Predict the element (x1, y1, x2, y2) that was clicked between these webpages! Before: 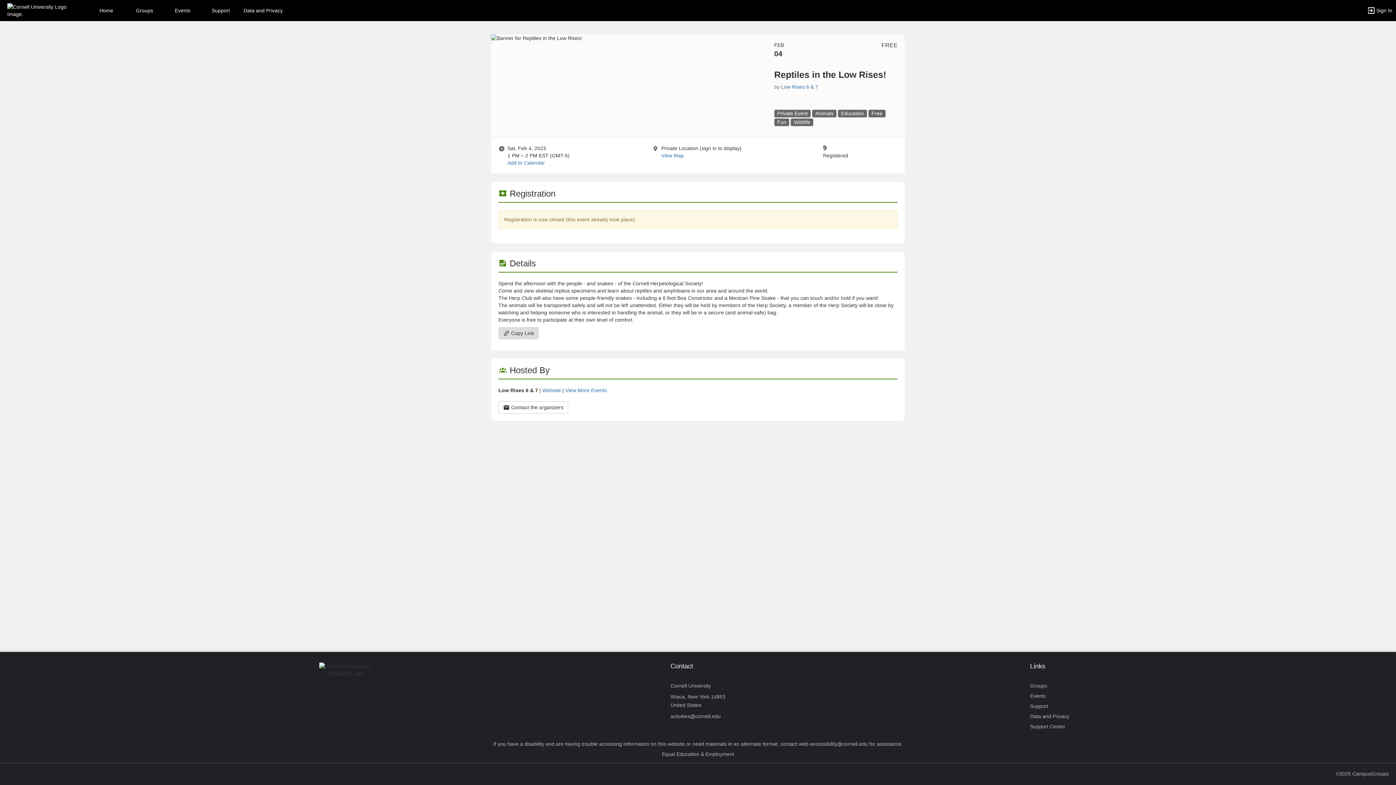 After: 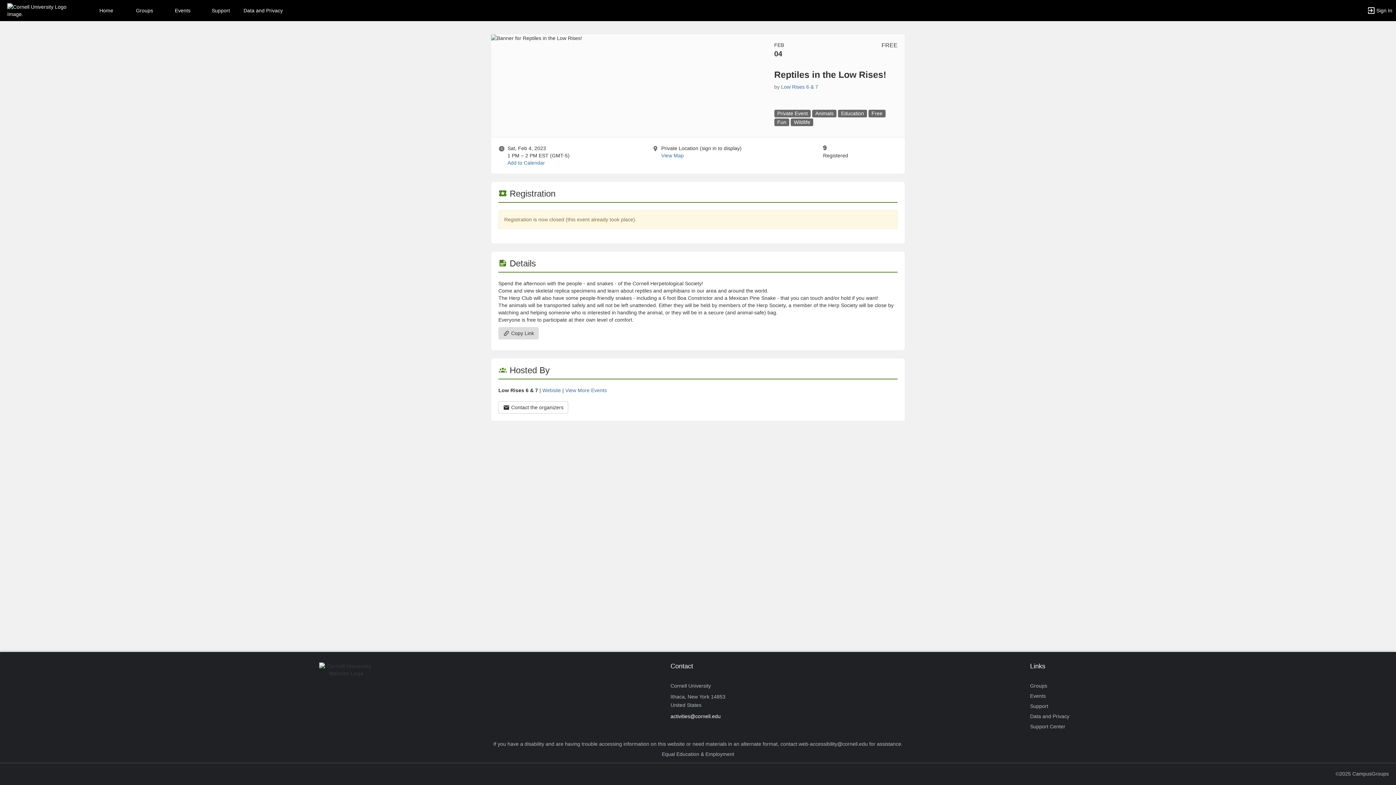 Action: bbox: (670, 711, 720, 721) label: Send an email to activities@cornell.edu